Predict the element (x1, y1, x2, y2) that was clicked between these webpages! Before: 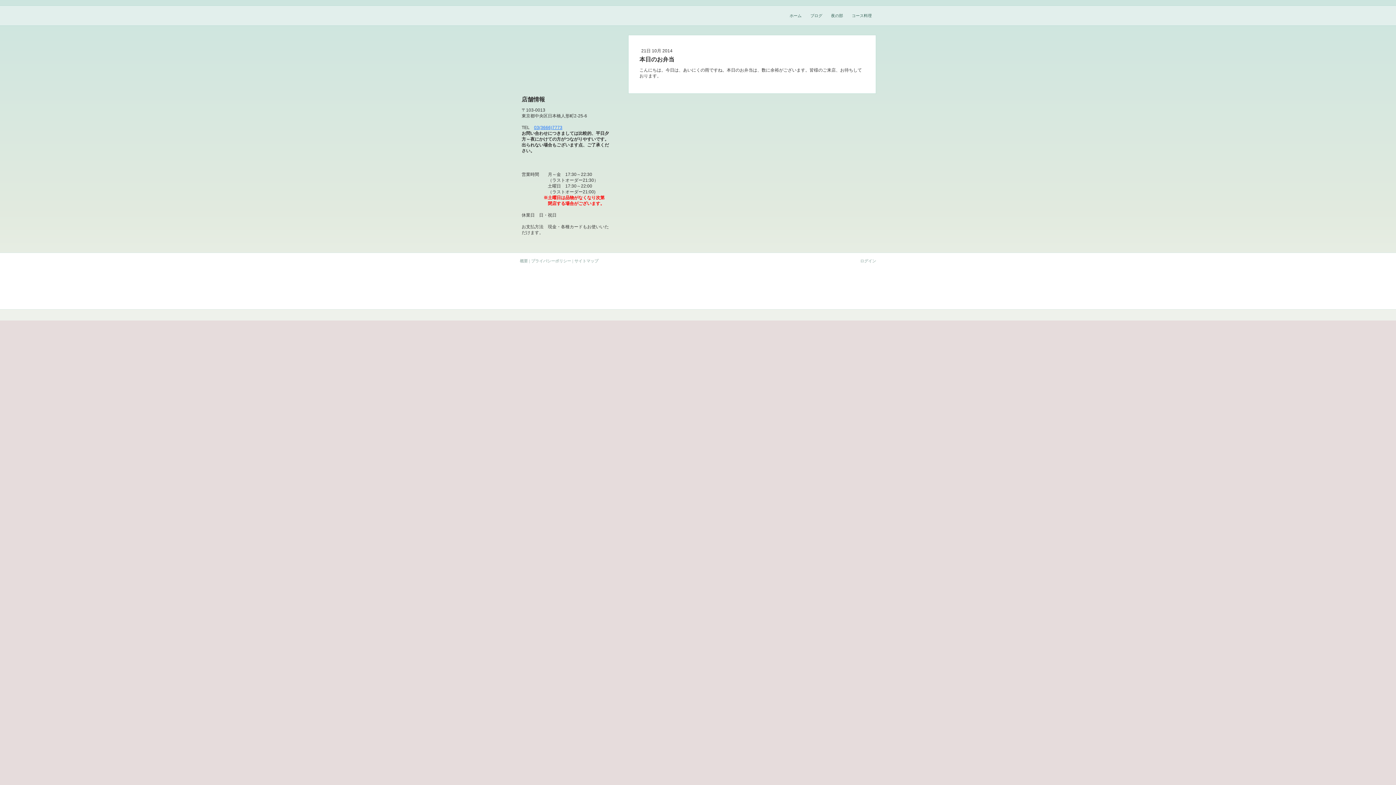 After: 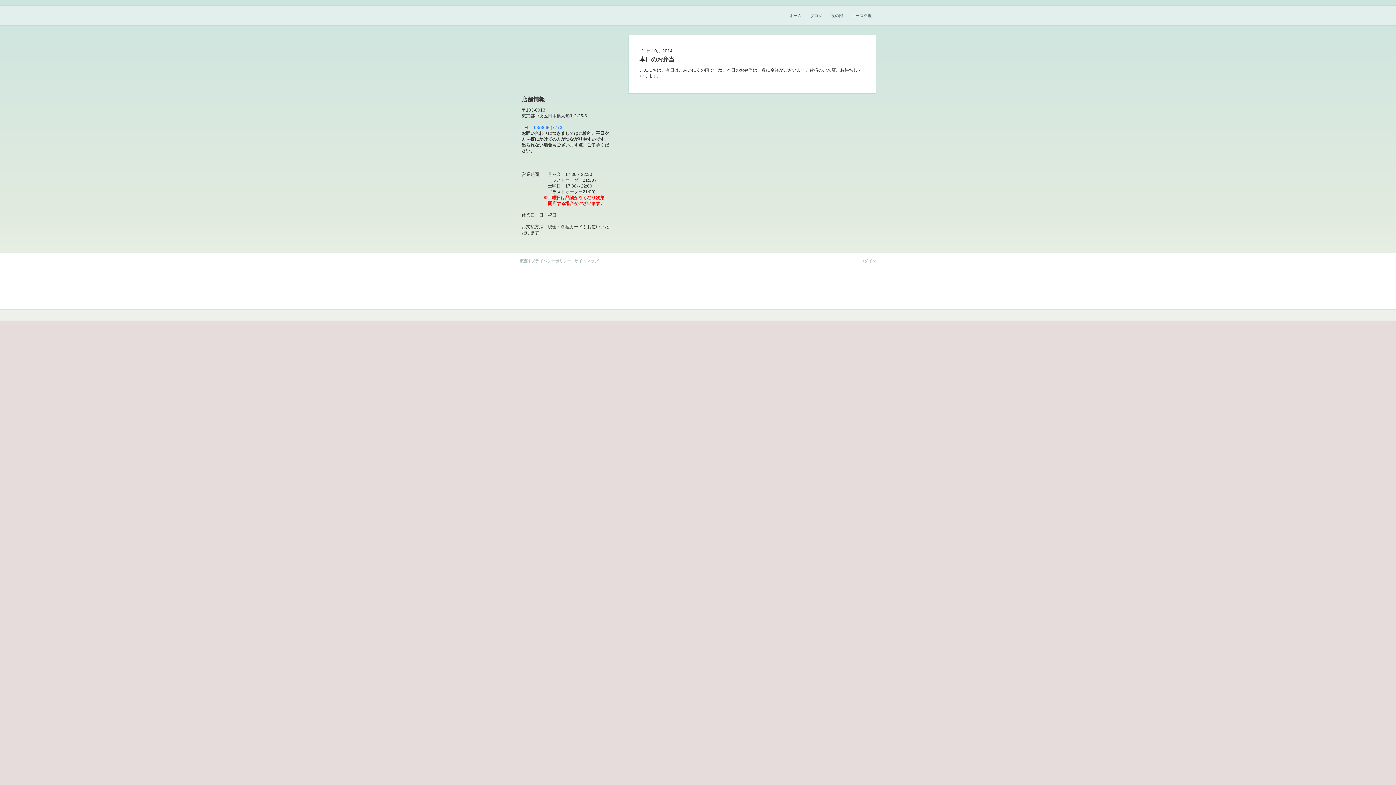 Action: label: 03(3666)7773 bbox: (534, 125, 562, 130)